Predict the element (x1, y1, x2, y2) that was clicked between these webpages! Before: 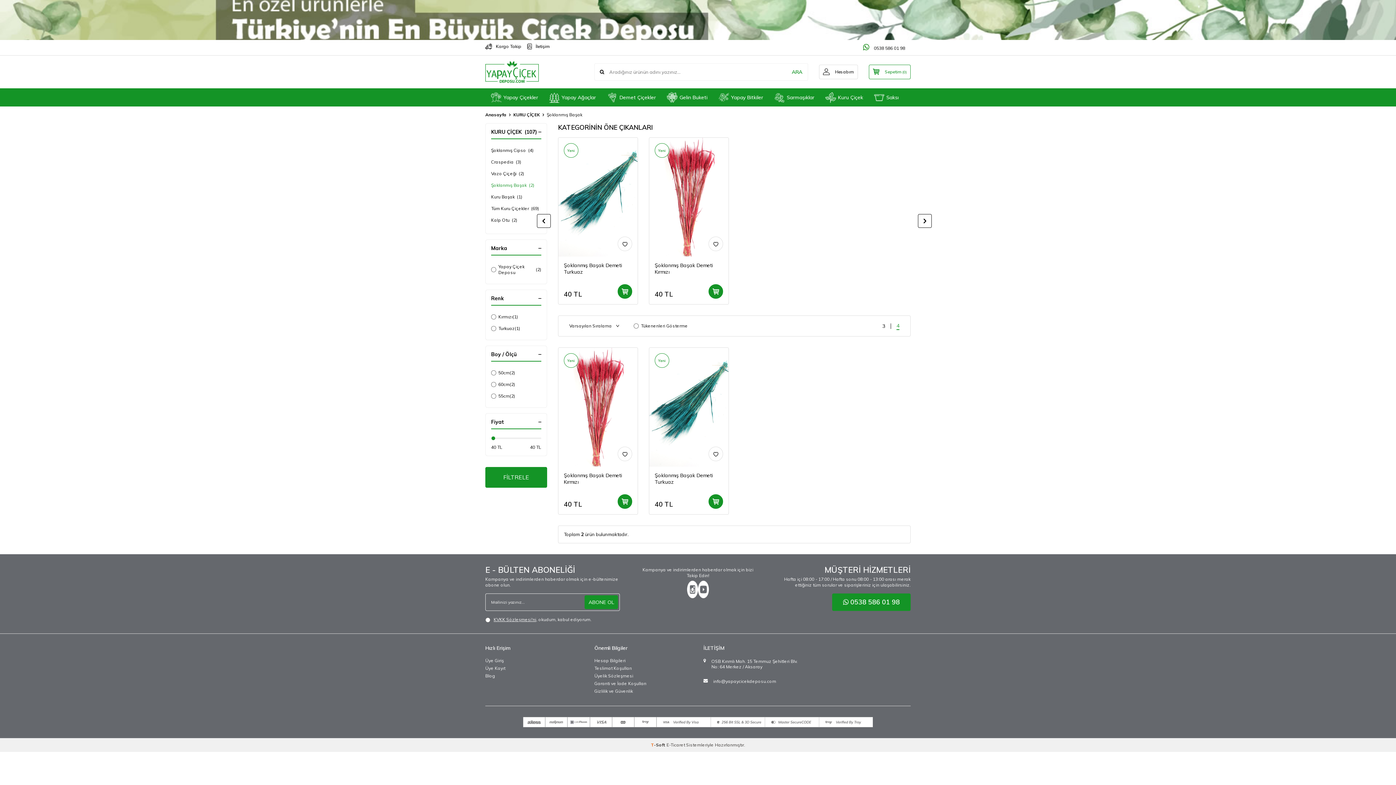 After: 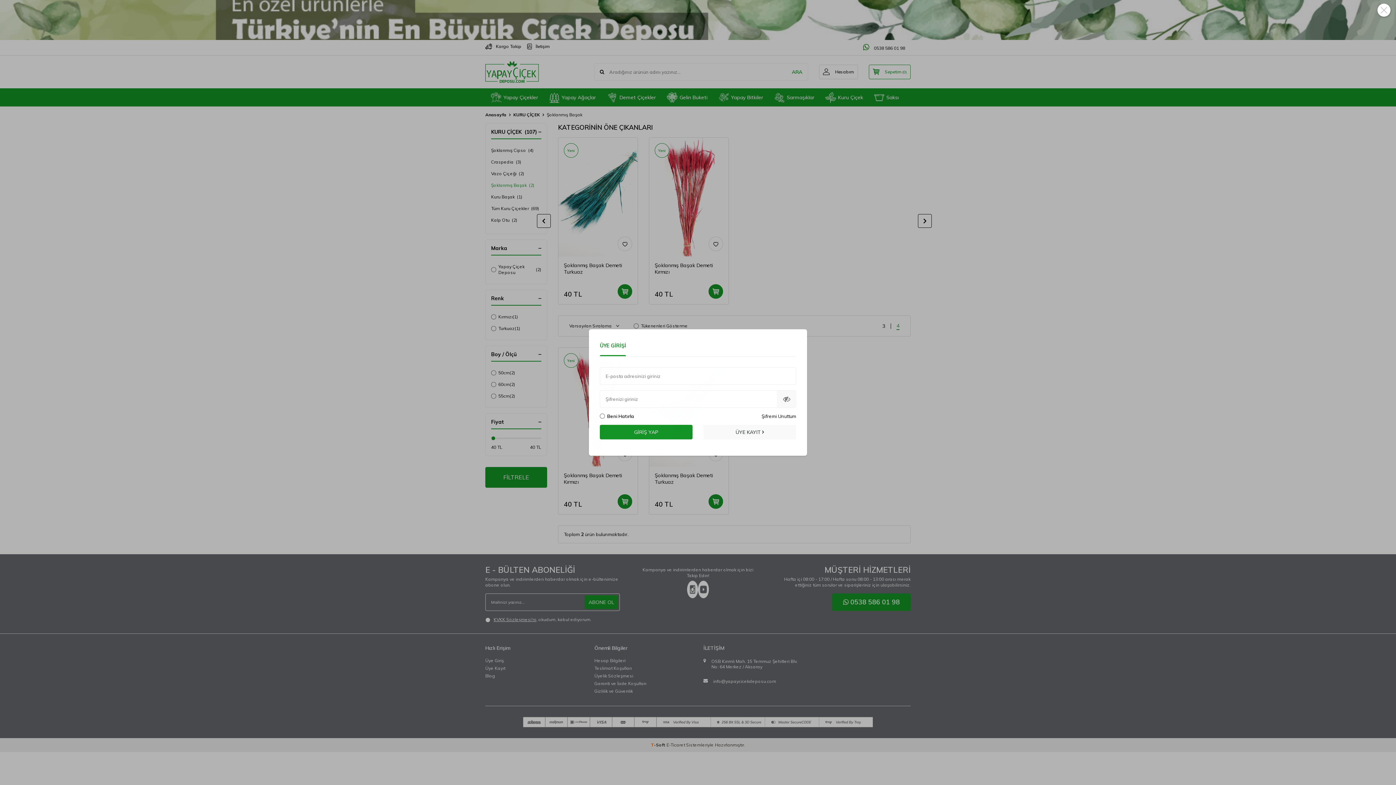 Action: bbox: (617, 446, 632, 461)